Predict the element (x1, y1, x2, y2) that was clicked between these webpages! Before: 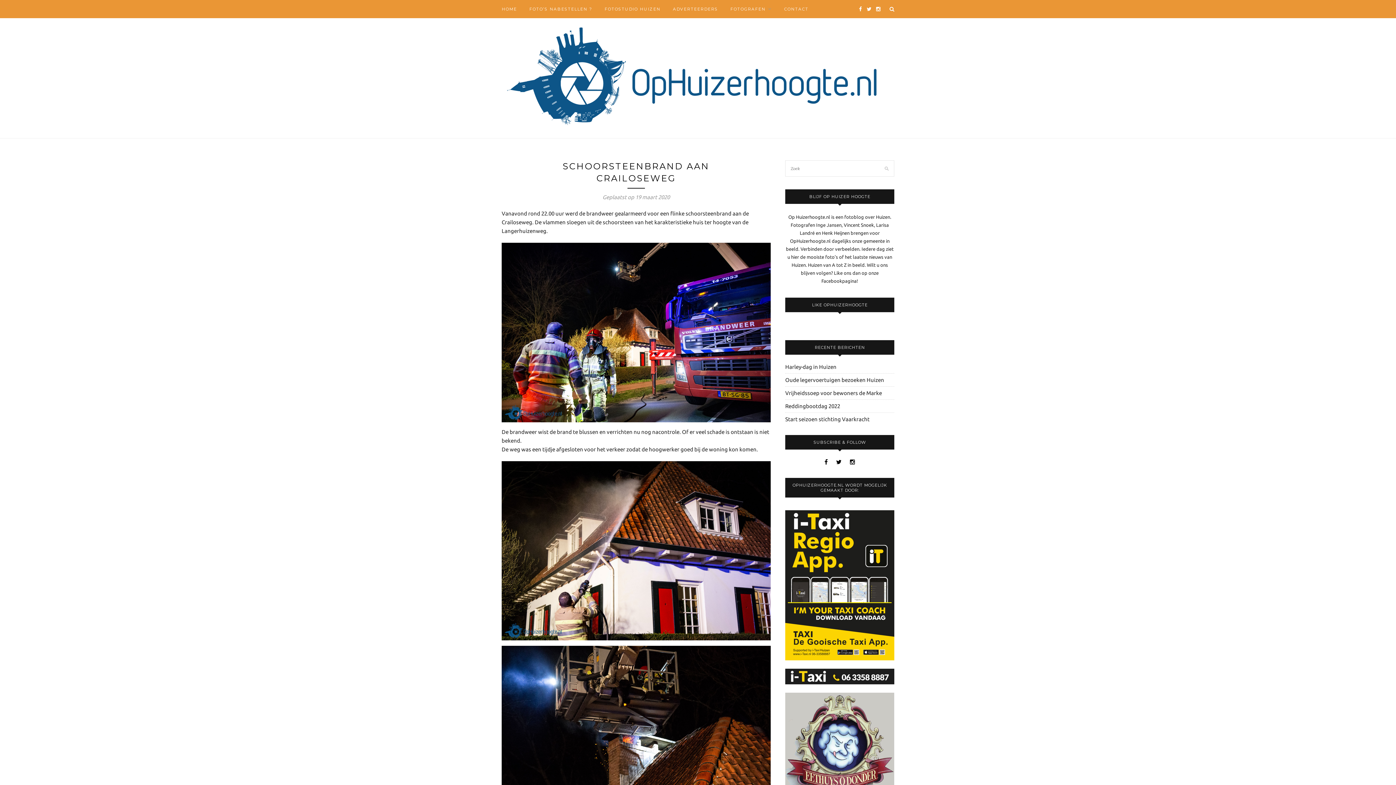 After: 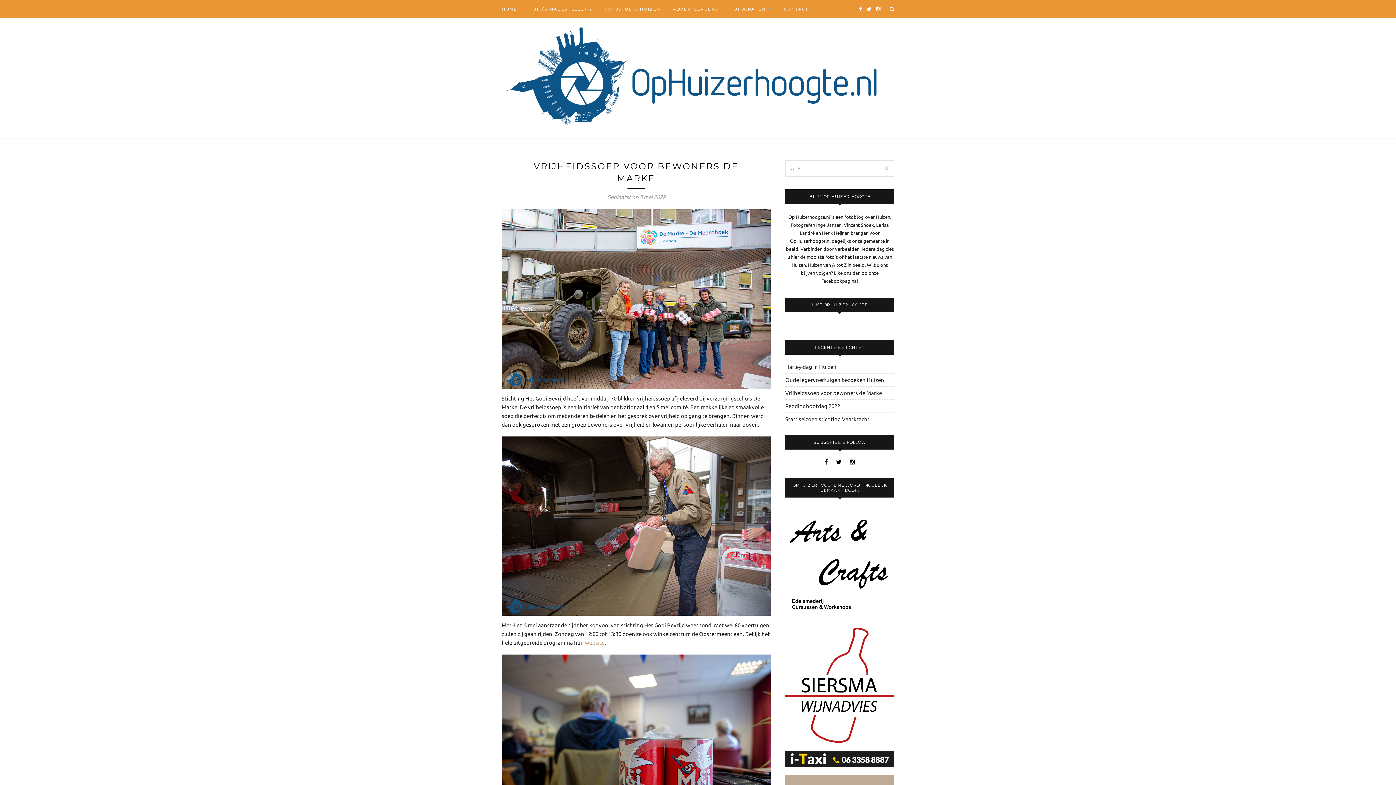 Action: label: Vrijheidssoep voor bewoners de Marke bbox: (785, 390, 882, 396)